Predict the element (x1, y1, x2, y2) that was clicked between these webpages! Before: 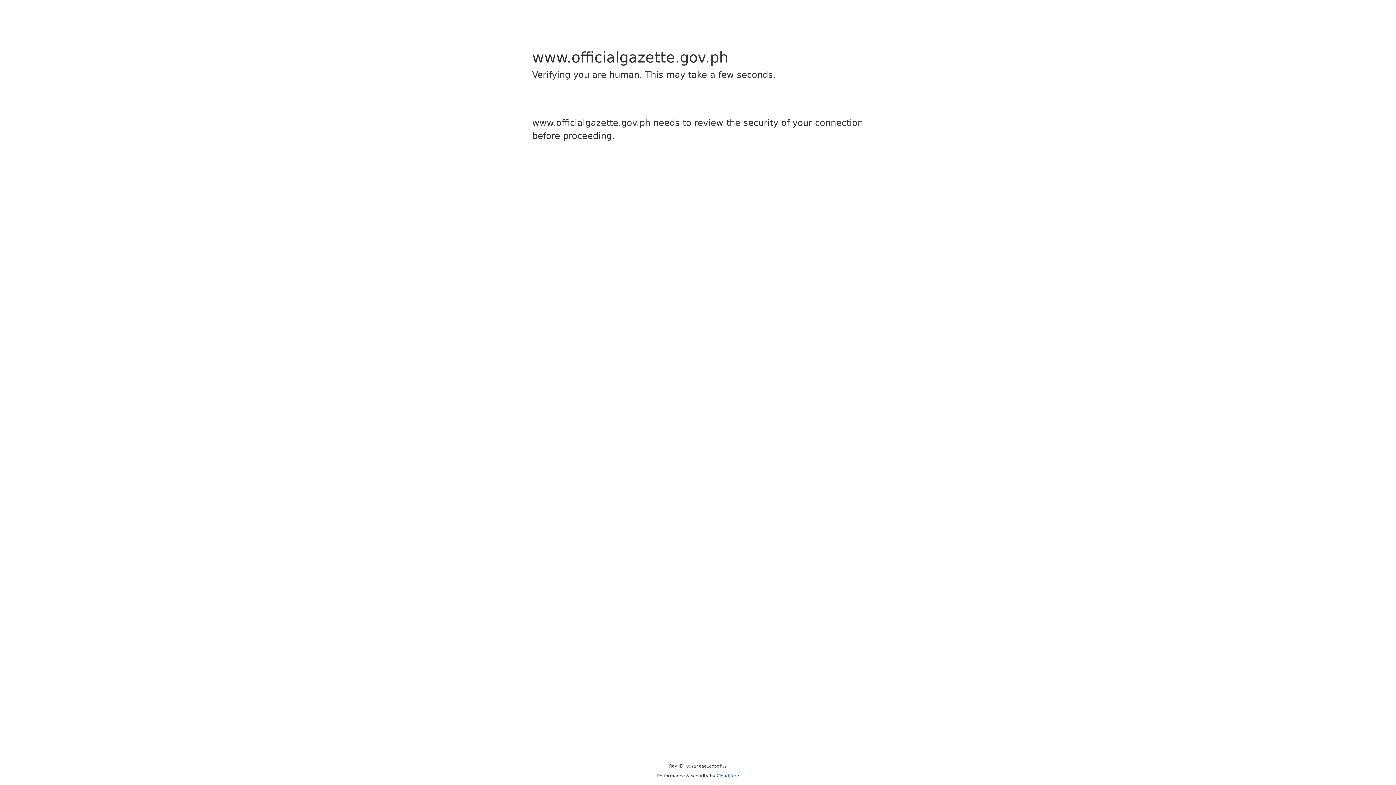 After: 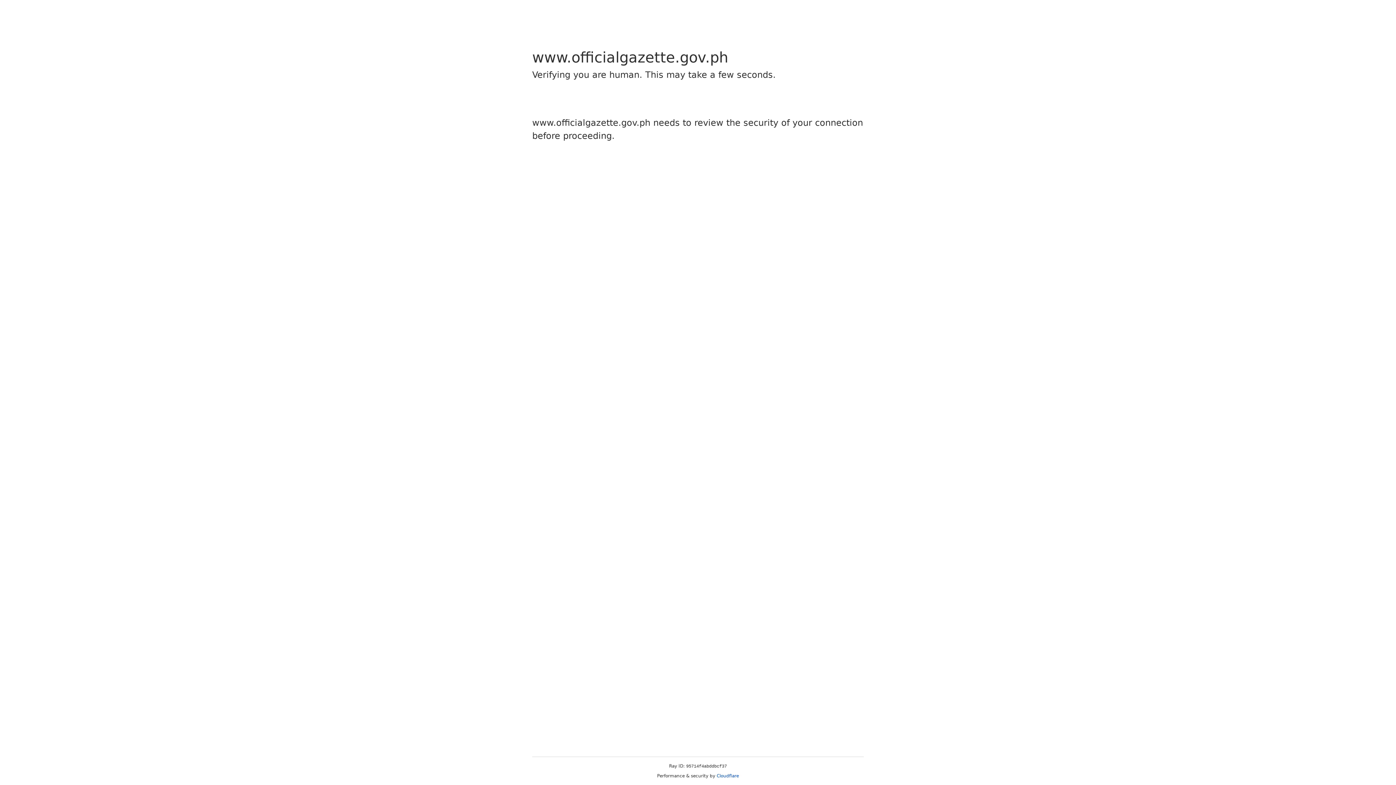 Action: label: Cloudflare bbox: (716, 773, 739, 778)